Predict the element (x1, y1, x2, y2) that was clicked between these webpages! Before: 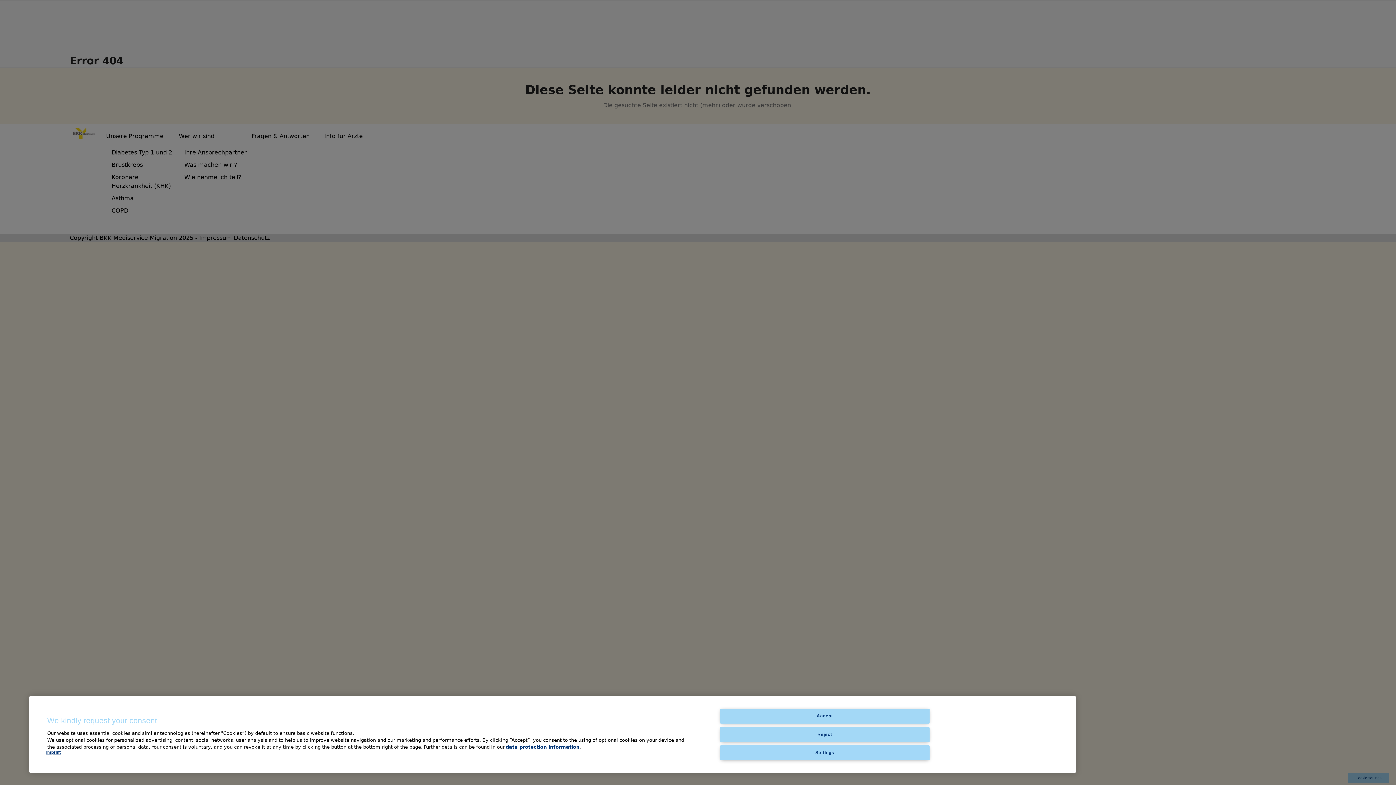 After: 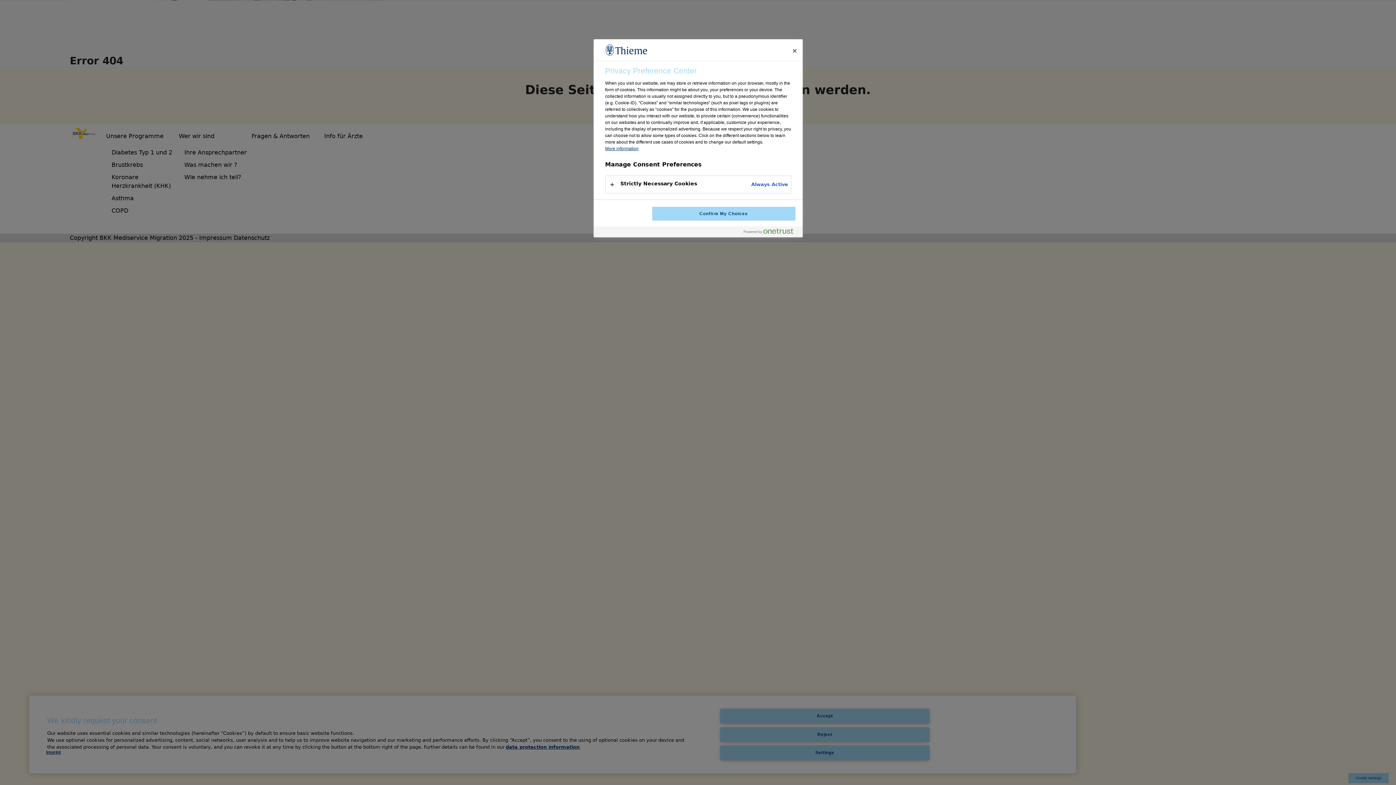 Action: label: Settings bbox: (720, 745, 929, 760)